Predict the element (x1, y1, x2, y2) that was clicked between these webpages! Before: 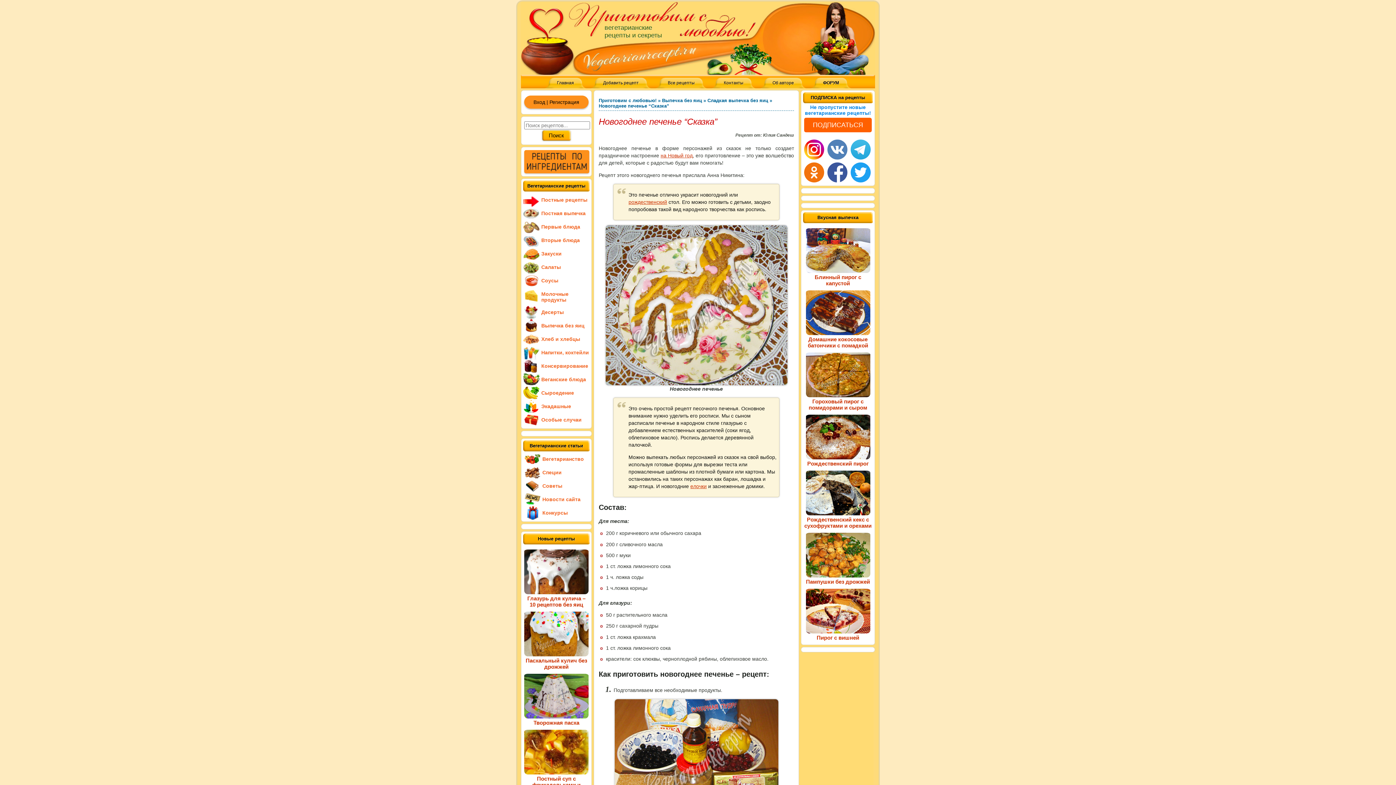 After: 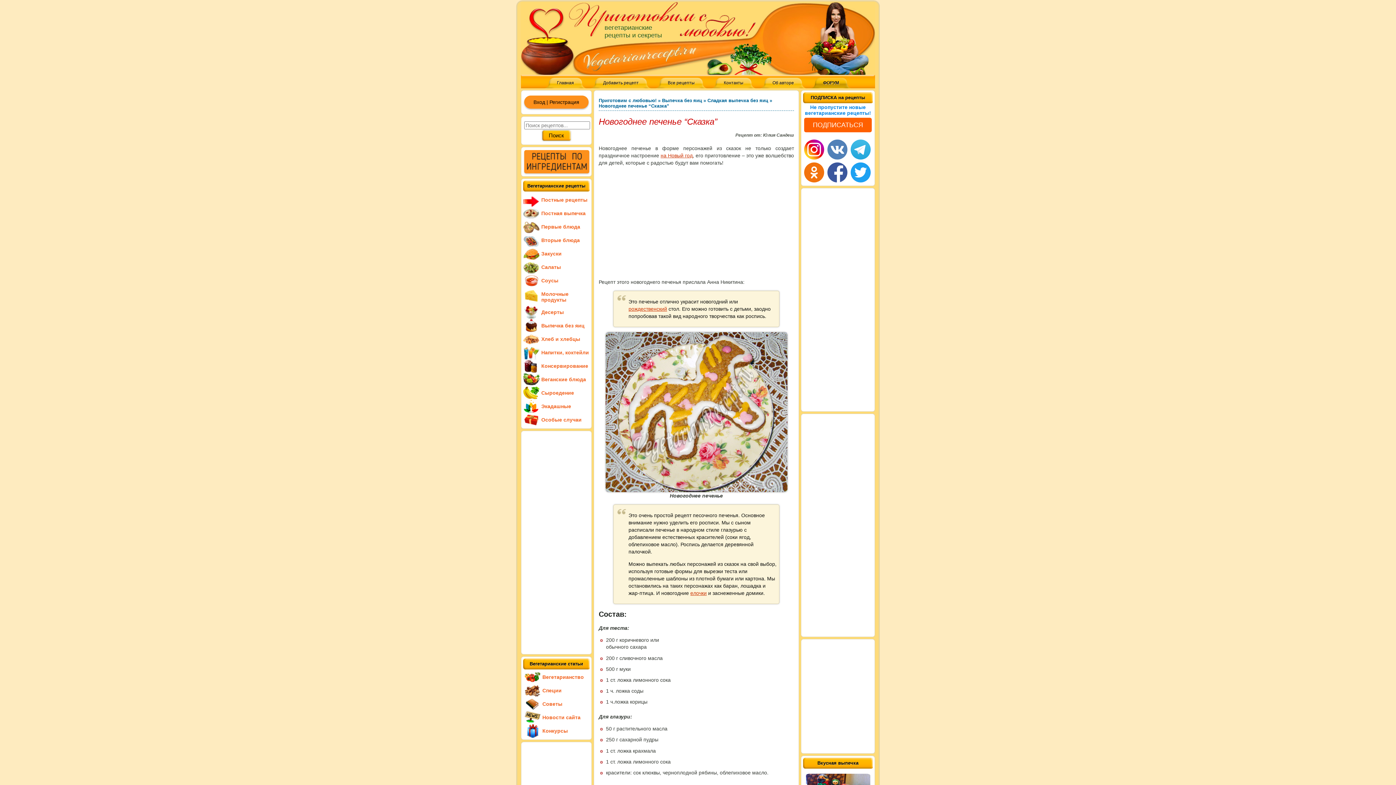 Action: label: ФОРУМ bbox: (810, 77, 852, 88)